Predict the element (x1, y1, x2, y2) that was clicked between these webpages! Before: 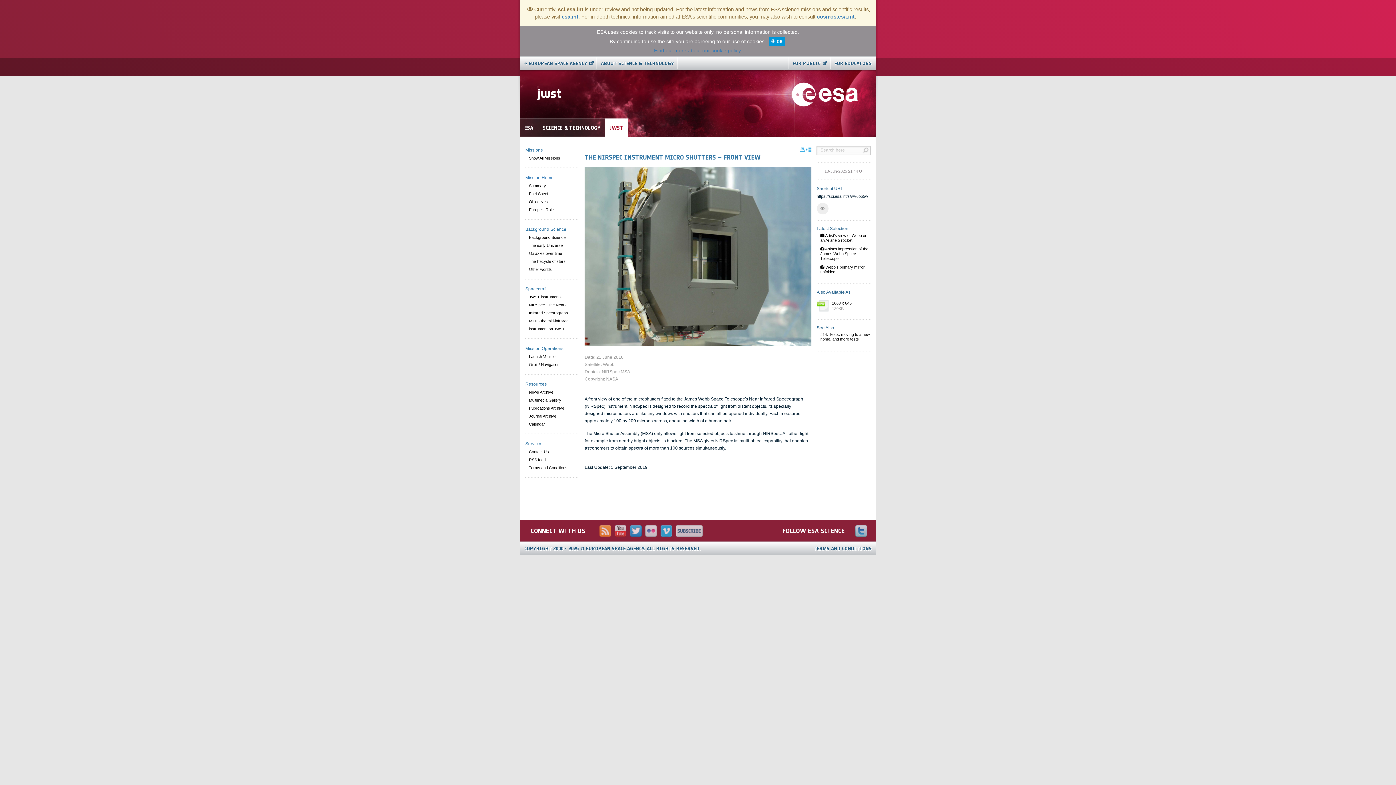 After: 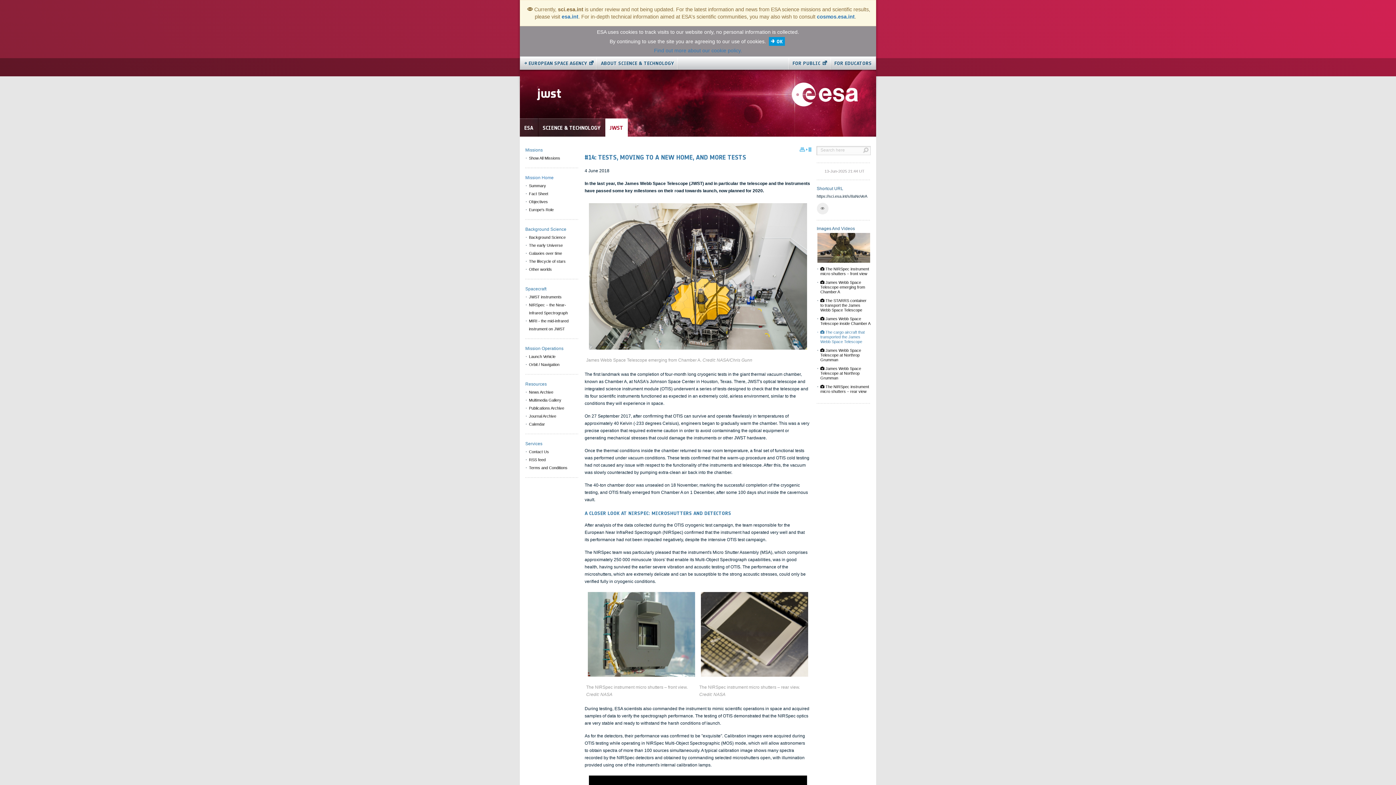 Action: label: #14: Tests, moving to a new home, and more tests bbox: (816, 332, 870, 341)